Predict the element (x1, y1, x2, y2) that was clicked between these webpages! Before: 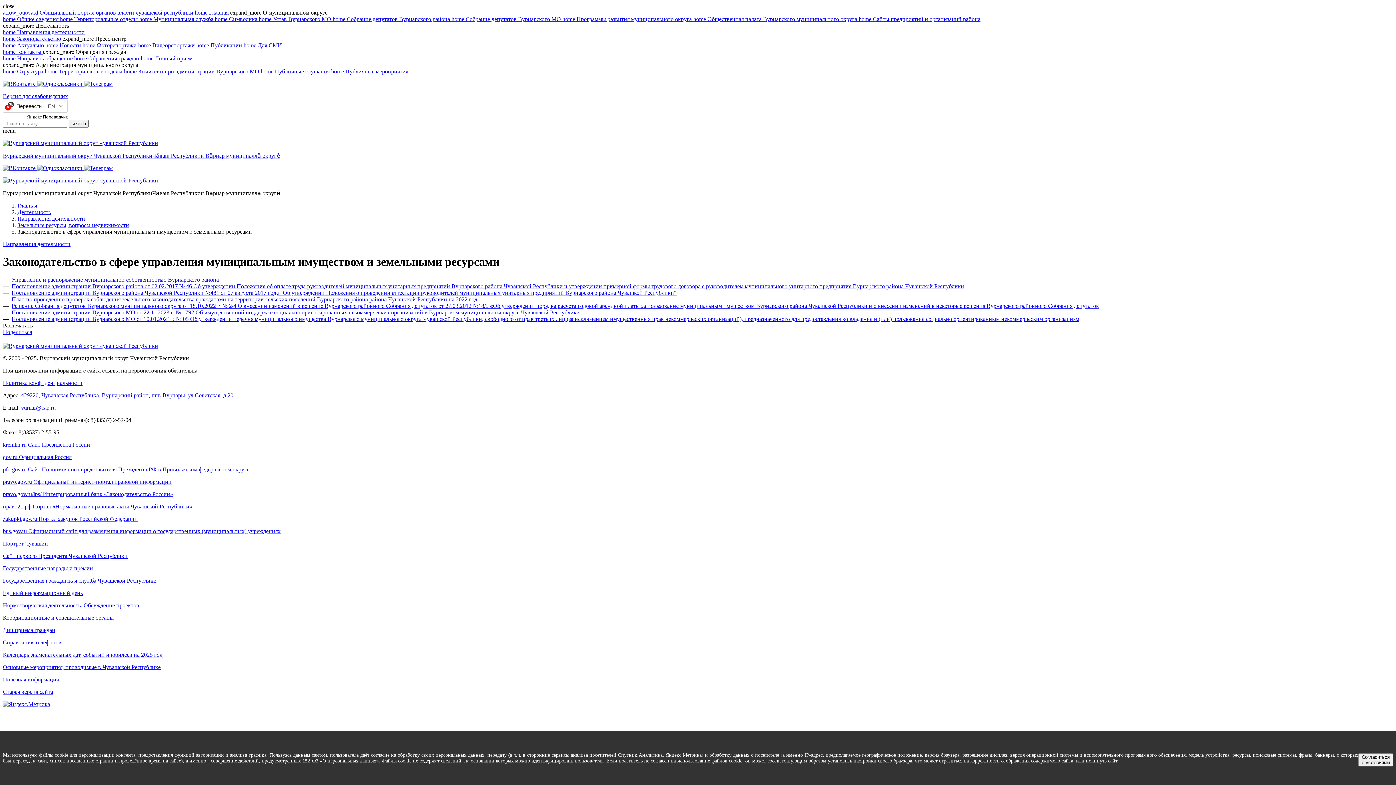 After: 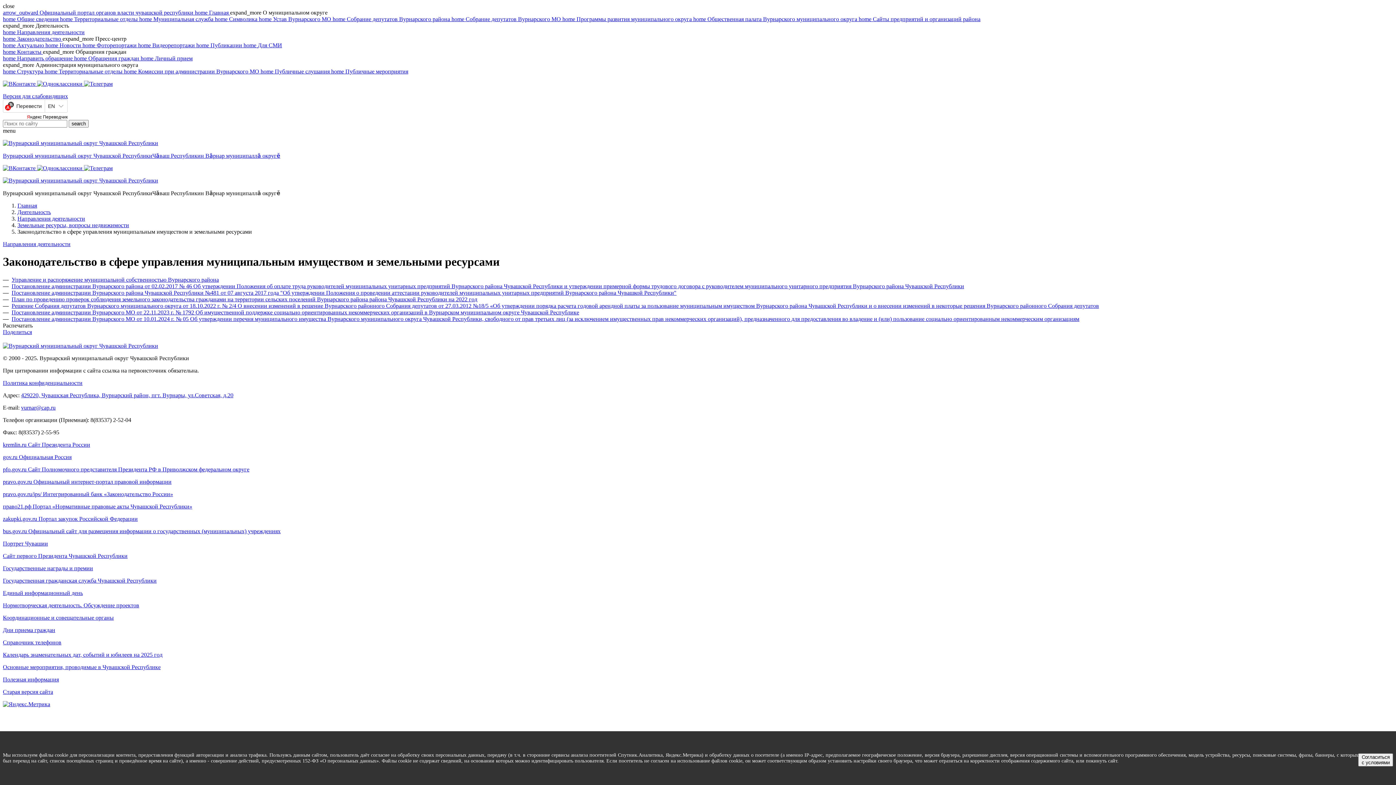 Action: bbox: (2, 165, 37, 171) label:  